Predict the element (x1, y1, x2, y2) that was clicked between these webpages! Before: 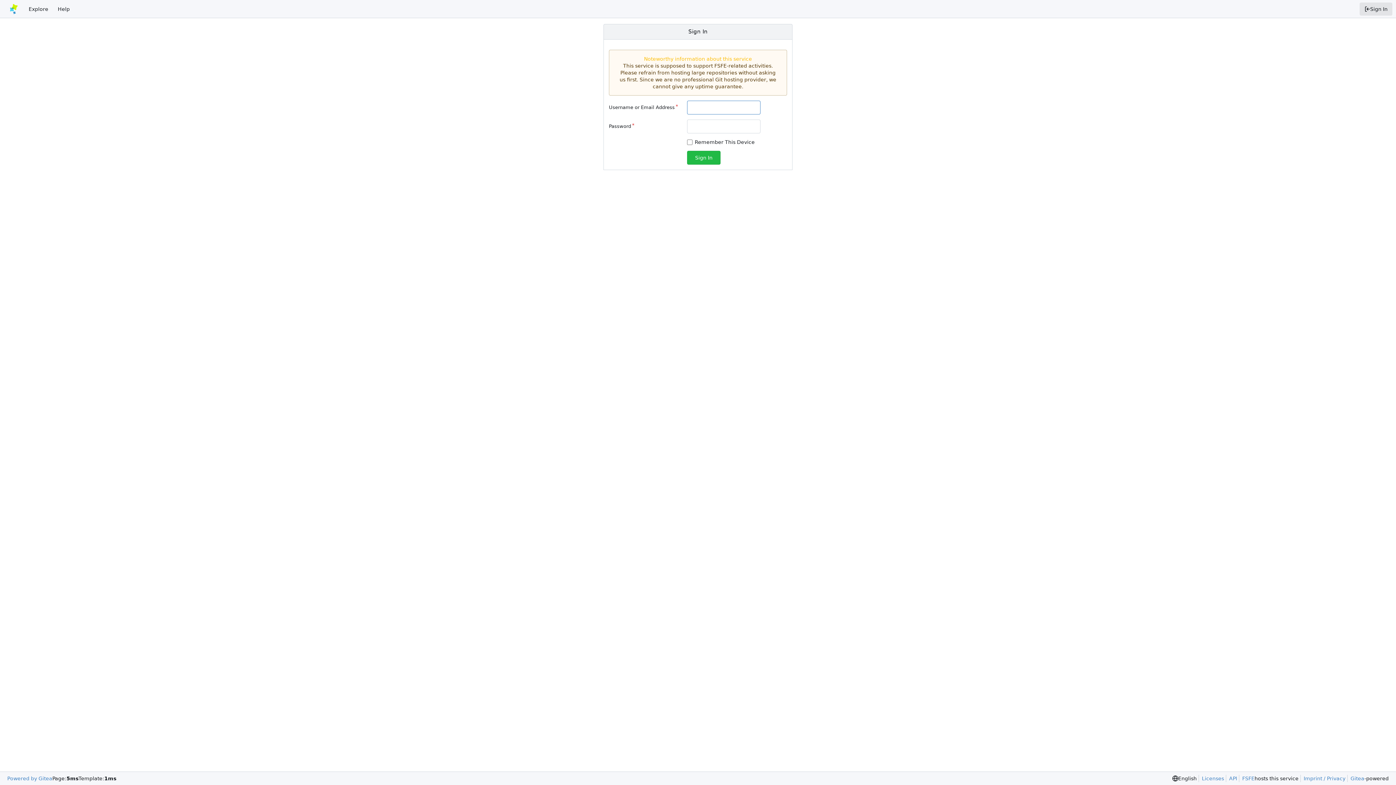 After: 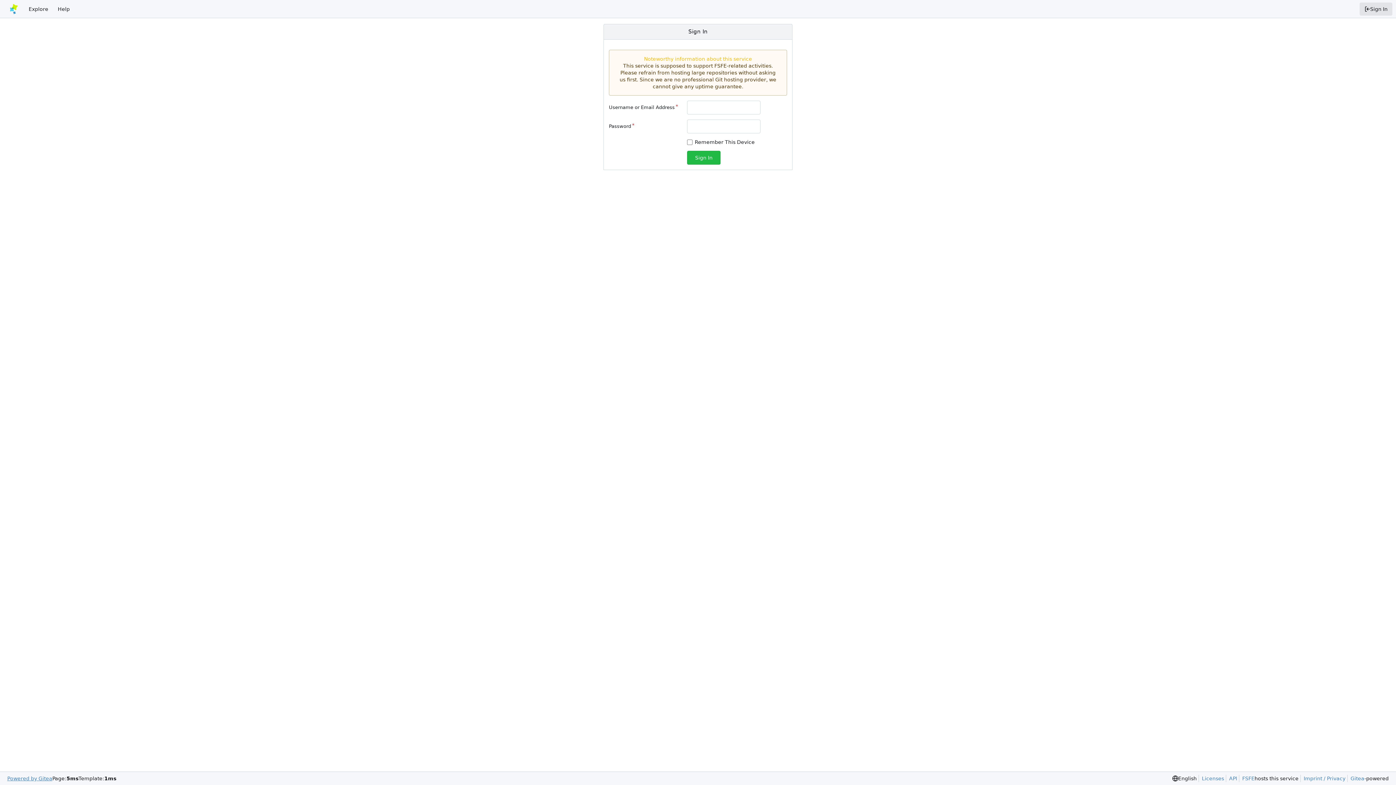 Action: bbox: (7, 775, 52, 782) label: Powered by Gitea